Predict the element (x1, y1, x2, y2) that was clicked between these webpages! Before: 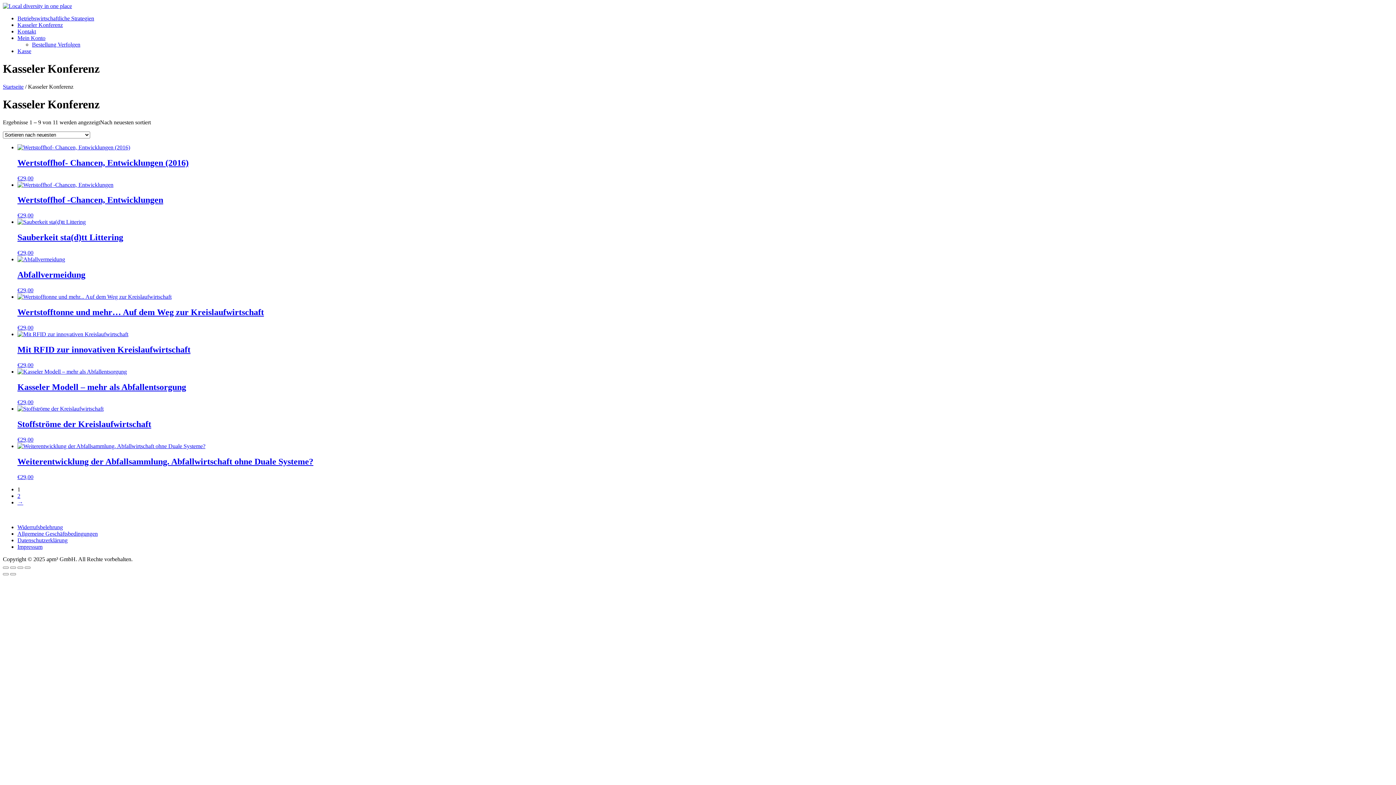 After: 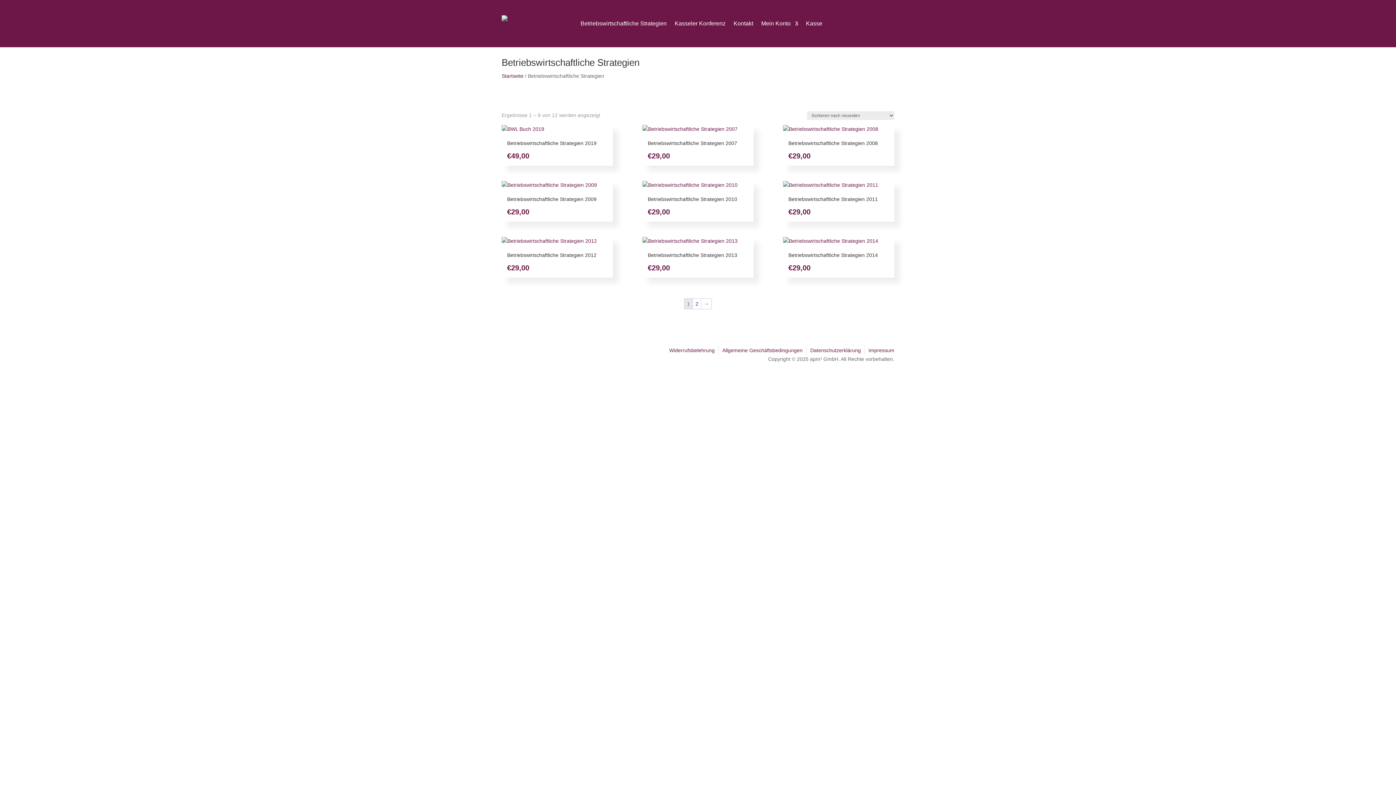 Action: label: Betriebswirtschaftliche Strategien bbox: (17, 15, 94, 21)